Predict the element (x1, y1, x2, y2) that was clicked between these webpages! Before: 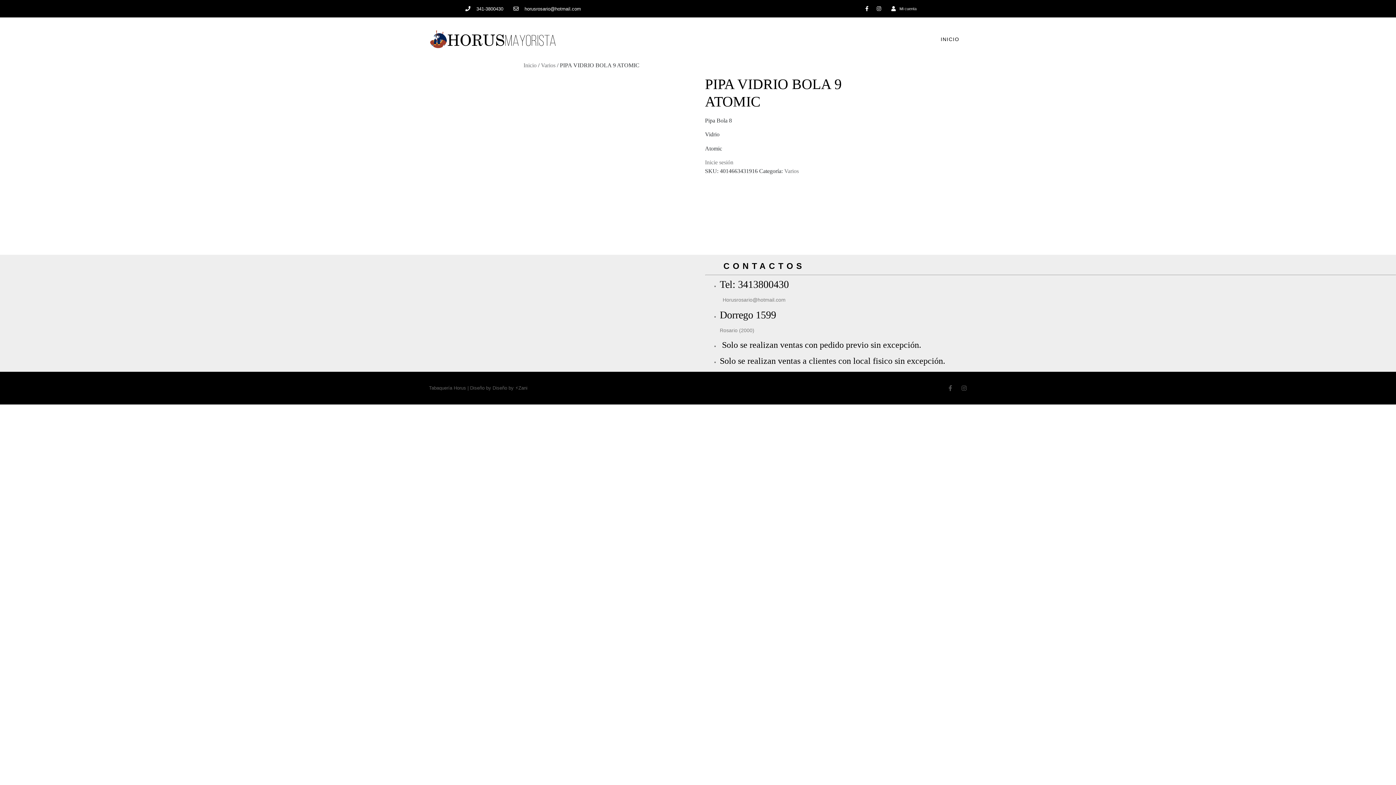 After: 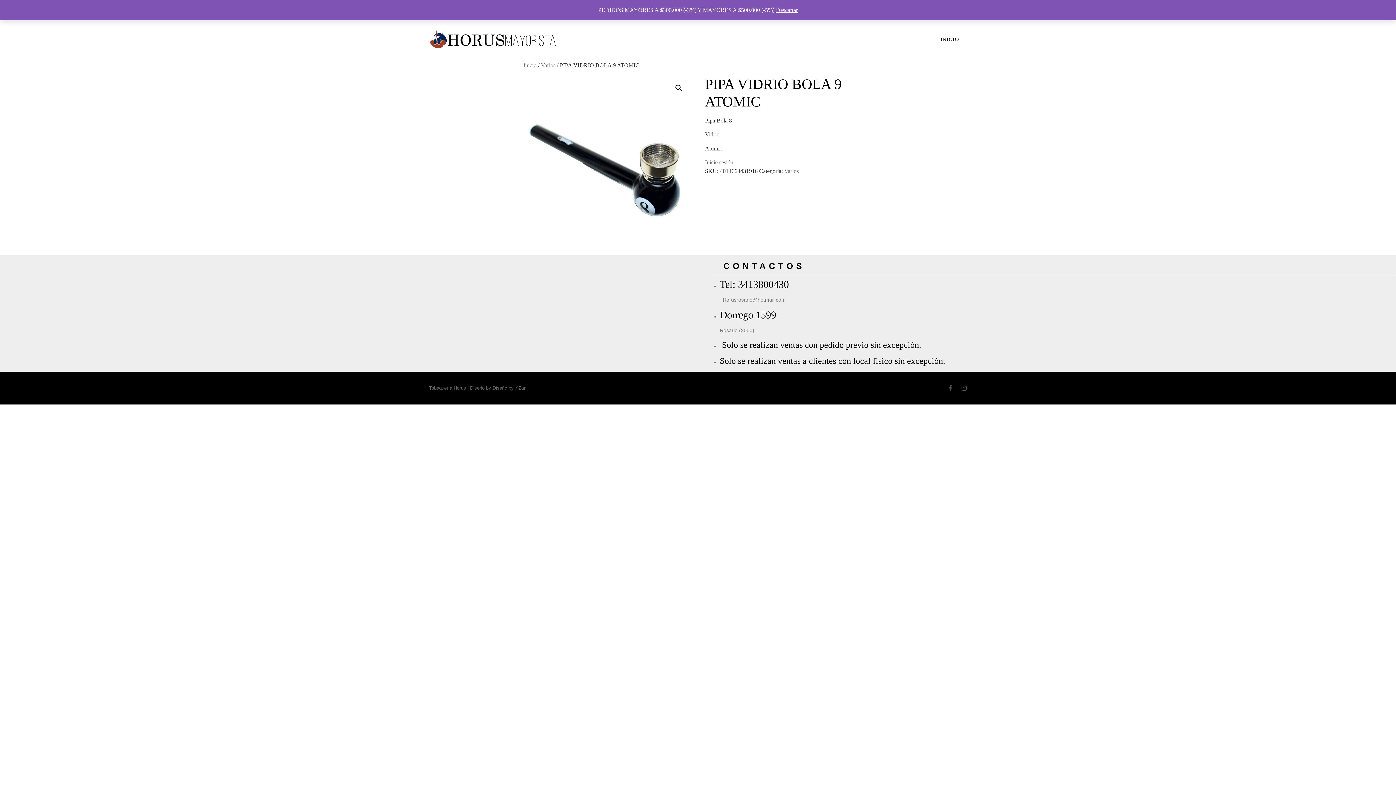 Action: label: Facebook-f bbox: (862, 3, 872, 13)